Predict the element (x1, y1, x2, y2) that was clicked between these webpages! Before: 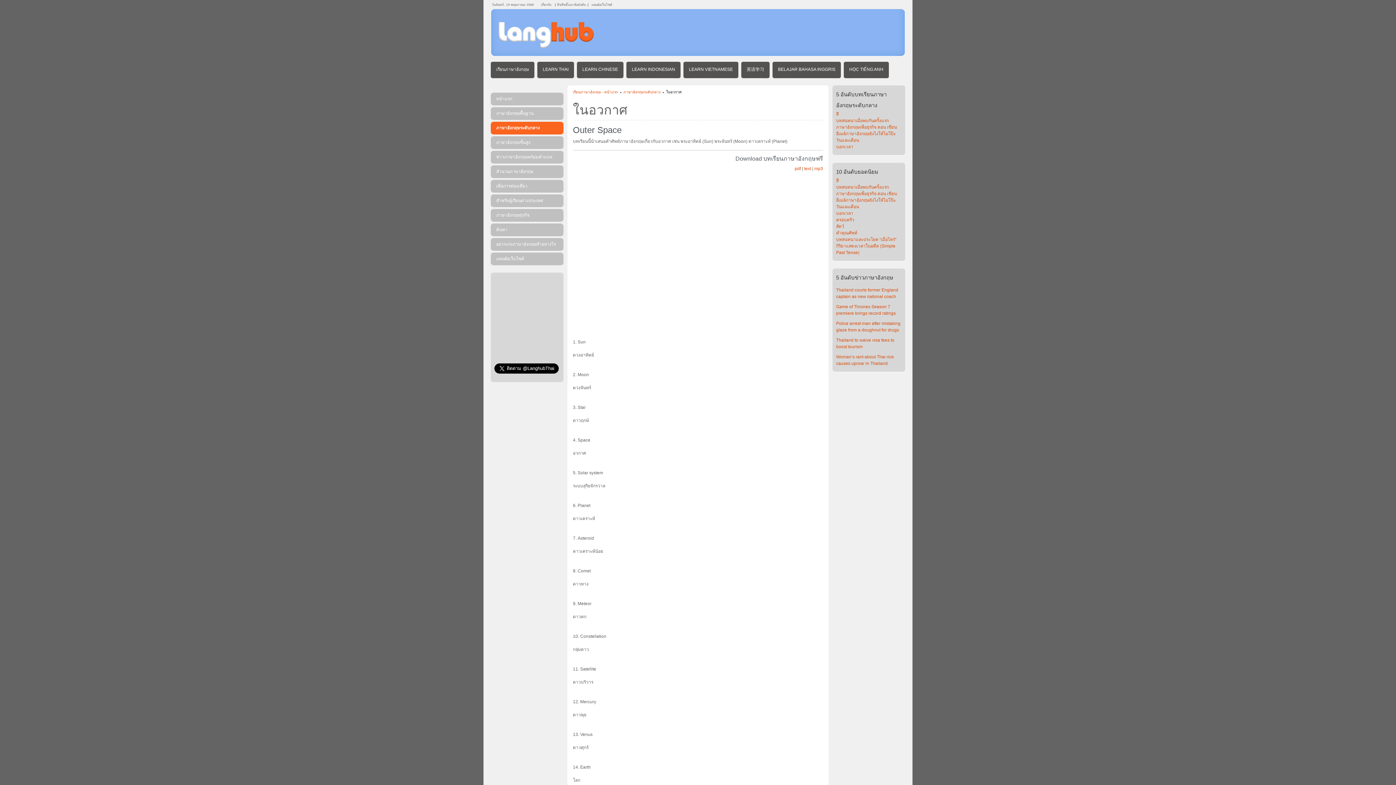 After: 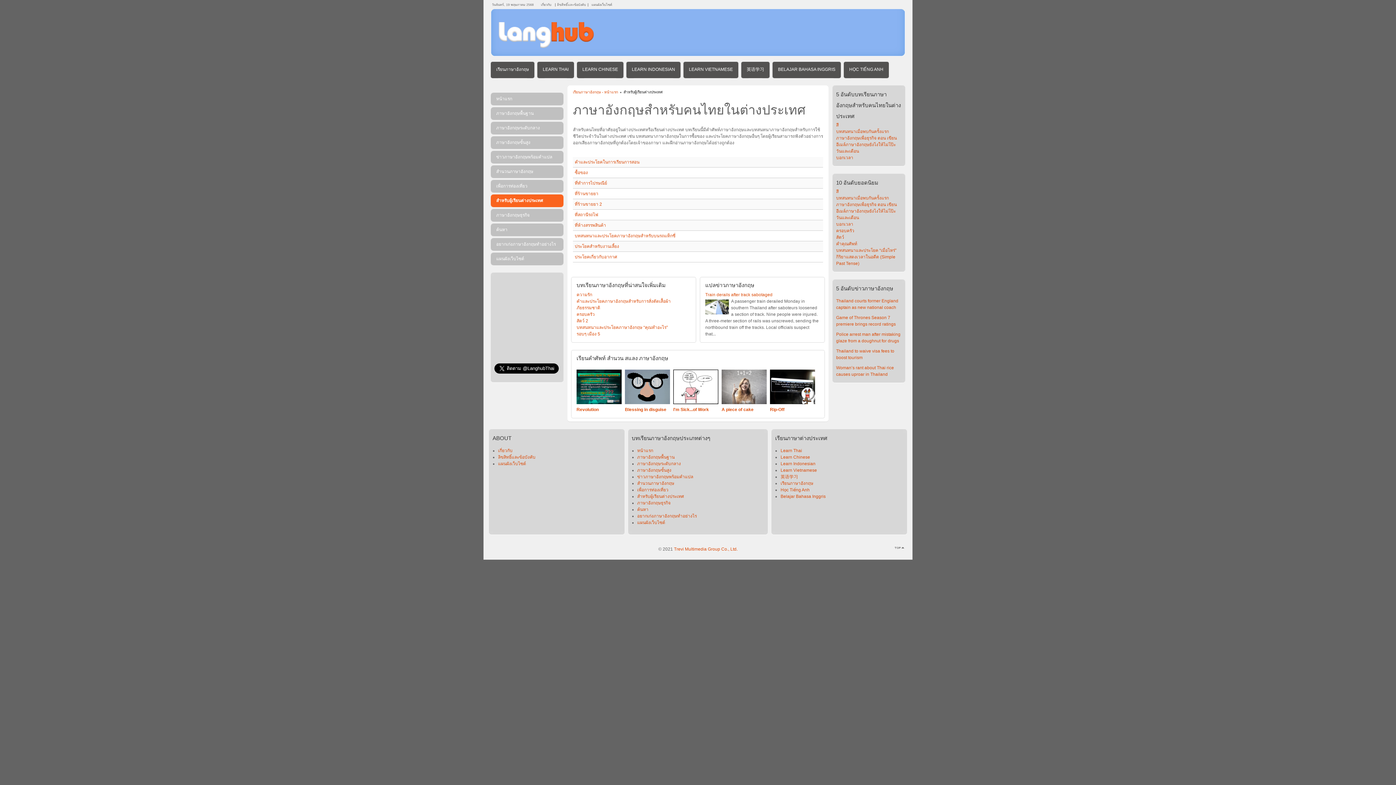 Action: label: สำหรับผู้เรียนต่างประเทศ bbox: (490, 194, 563, 207)